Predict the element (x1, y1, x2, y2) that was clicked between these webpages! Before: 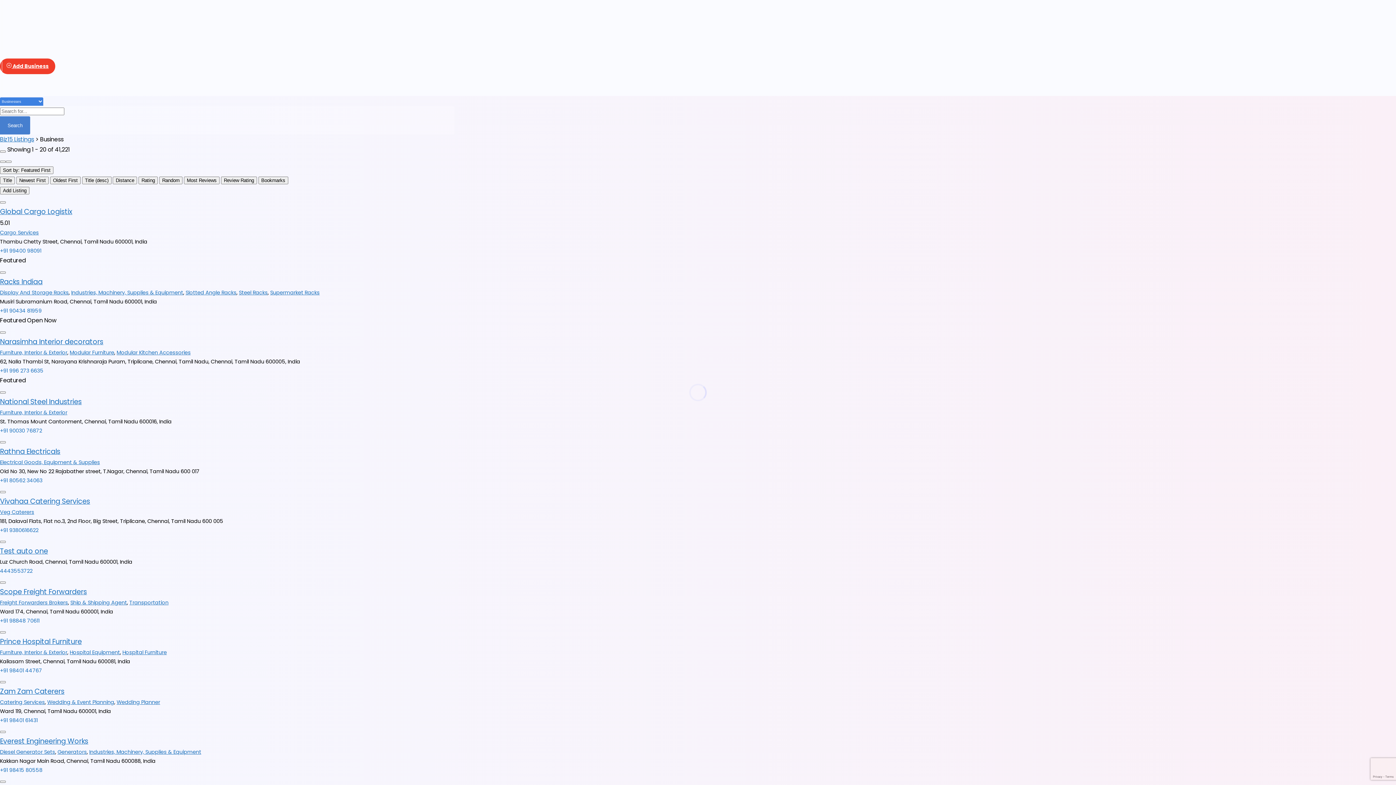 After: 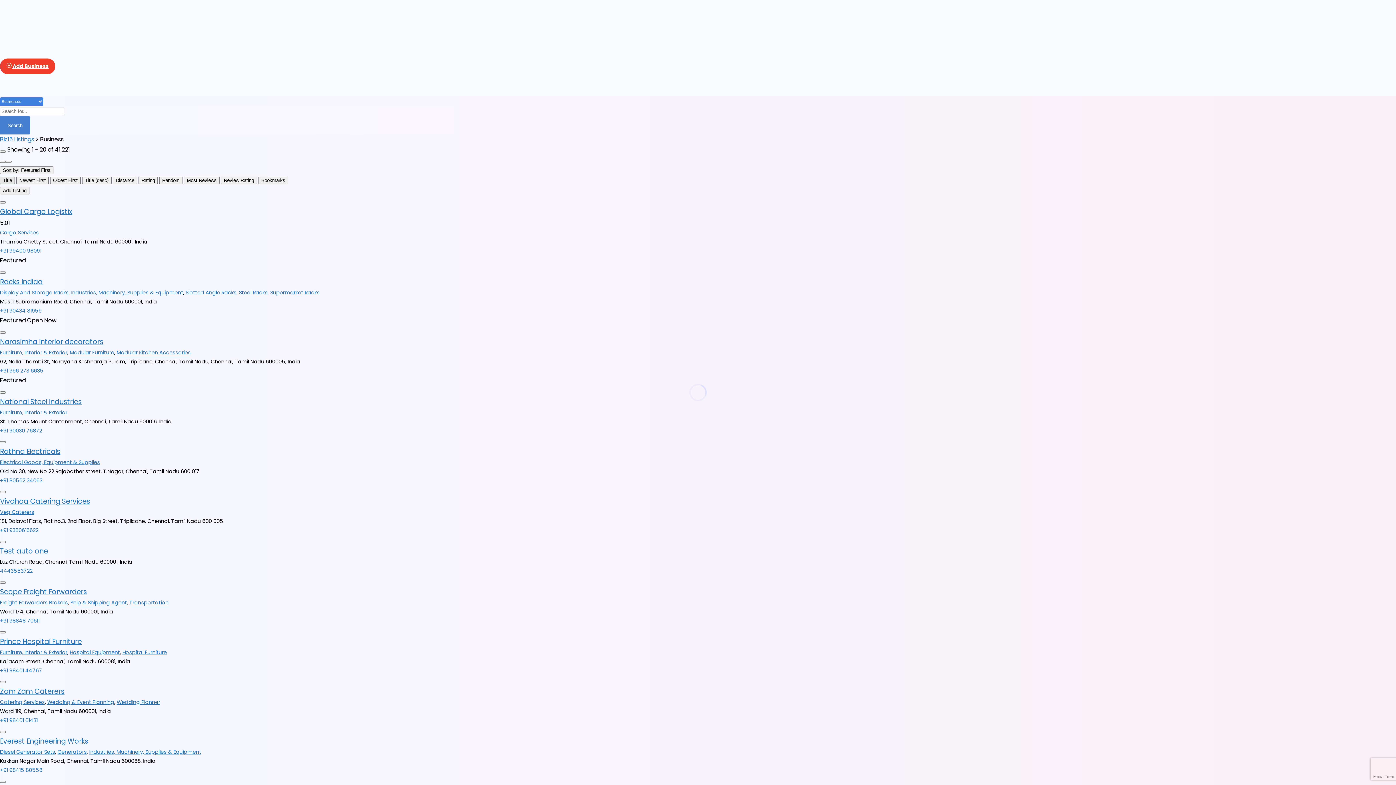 Action: label: Title bbox: (0, 176, 14, 184)